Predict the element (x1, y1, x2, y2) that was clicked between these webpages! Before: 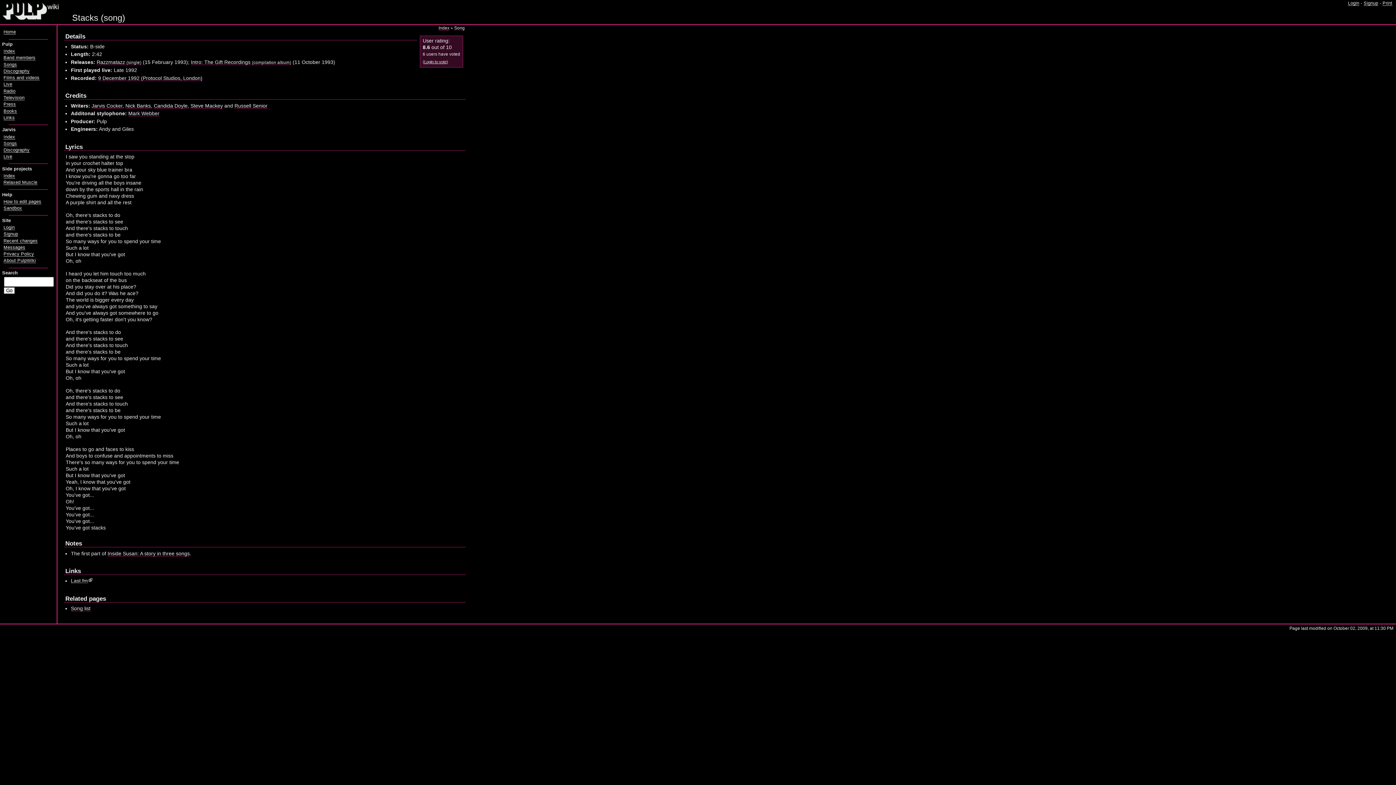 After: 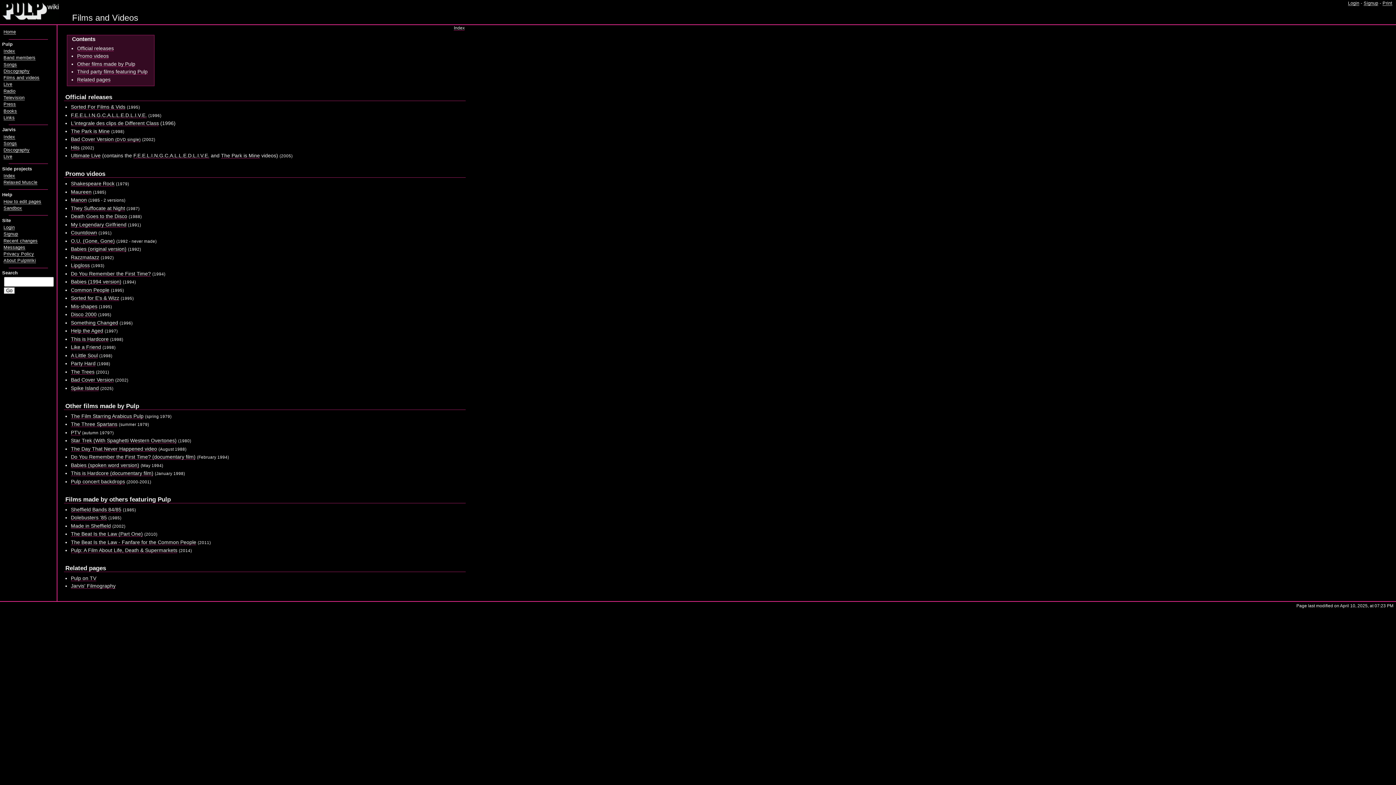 Action: bbox: (3, 75, 39, 80) label: Films and videos